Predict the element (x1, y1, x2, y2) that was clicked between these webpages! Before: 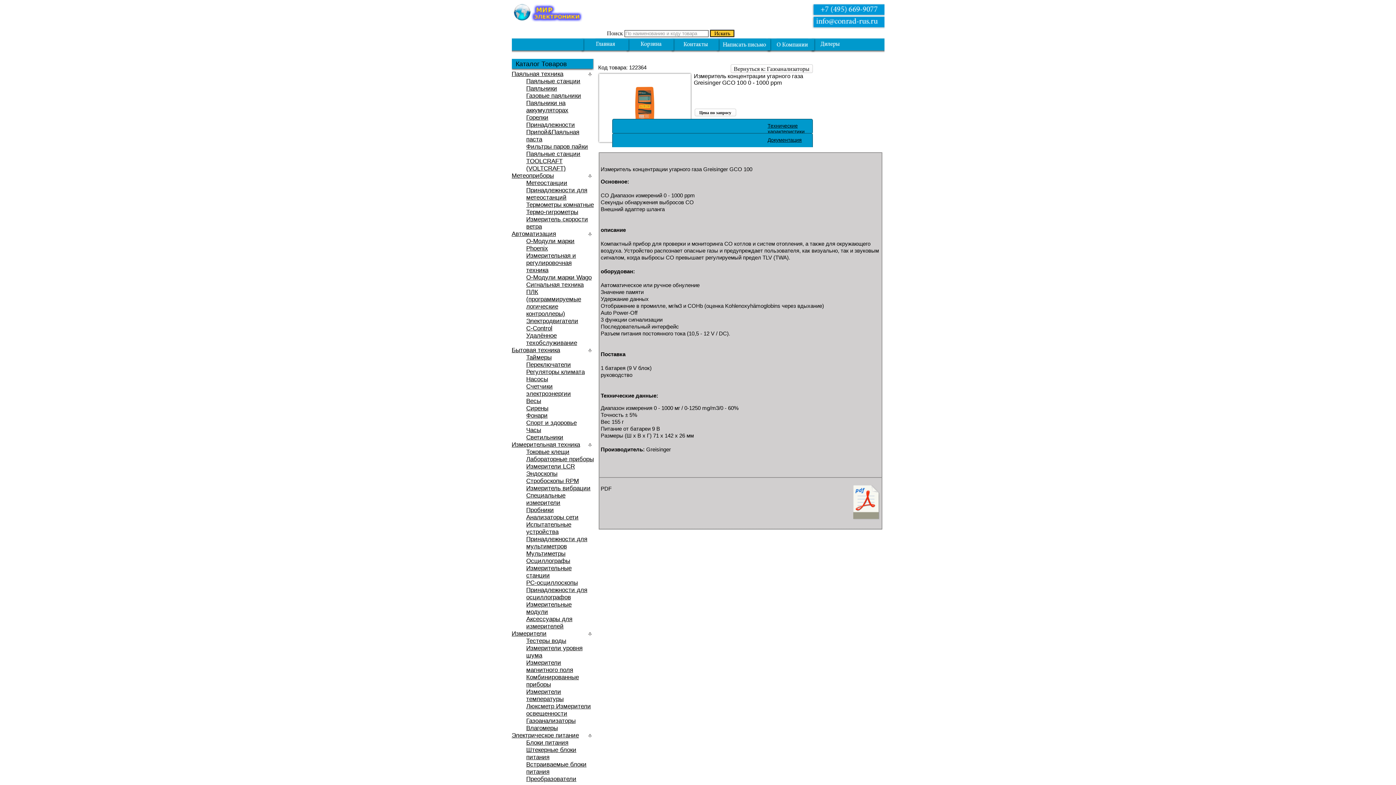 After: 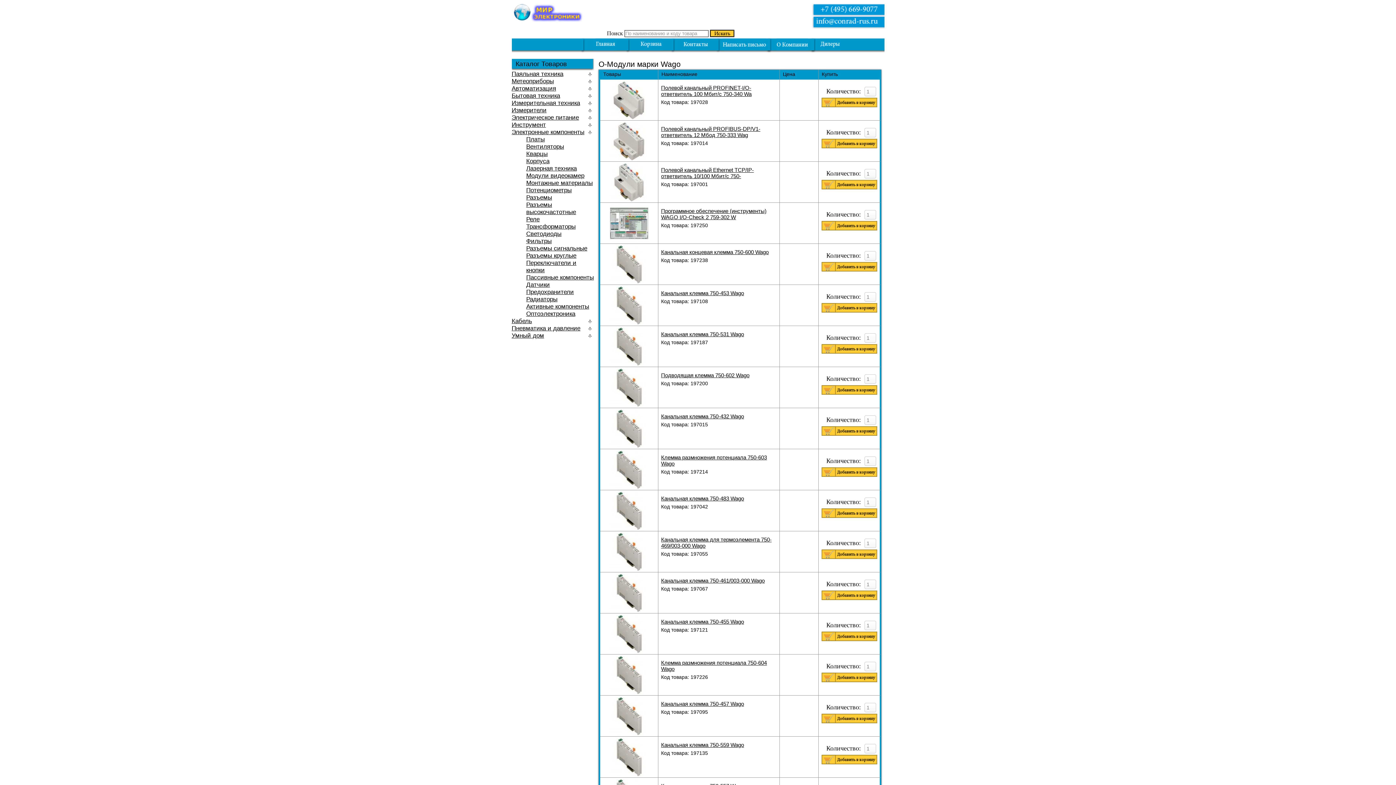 Action: bbox: (526, 274, 591, 281) label: O-Модули марки Wago